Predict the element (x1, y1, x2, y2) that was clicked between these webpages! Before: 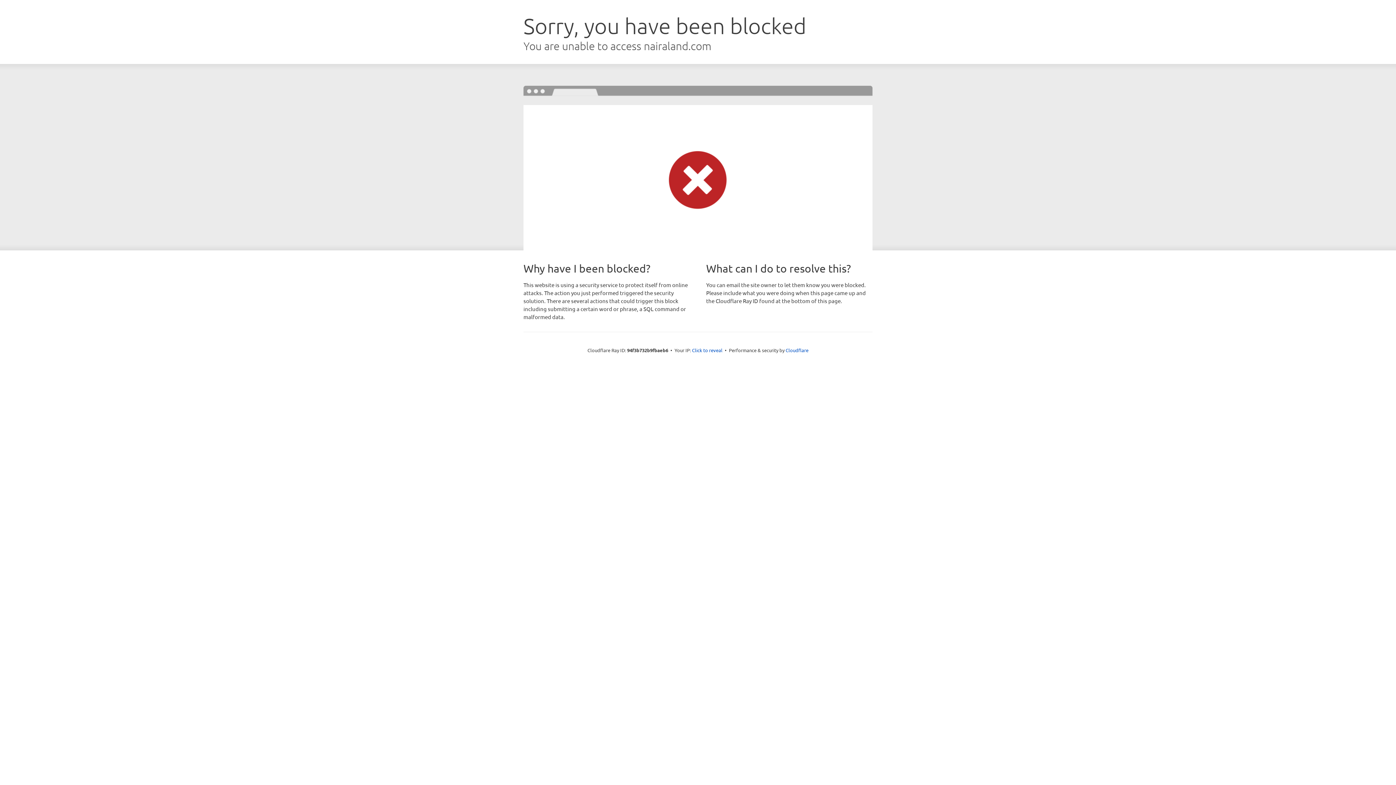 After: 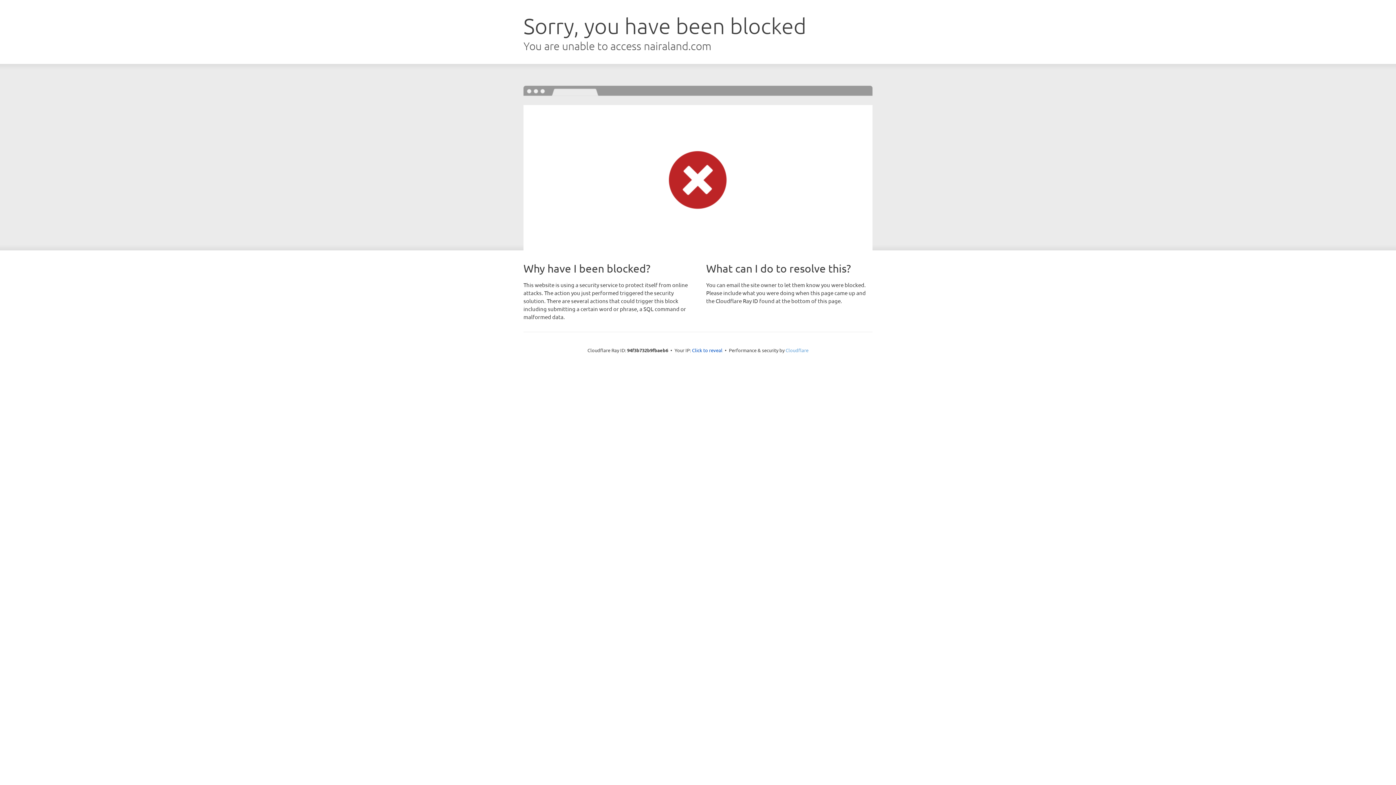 Action: bbox: (785, 347, 808, 353) label: Cloudflare